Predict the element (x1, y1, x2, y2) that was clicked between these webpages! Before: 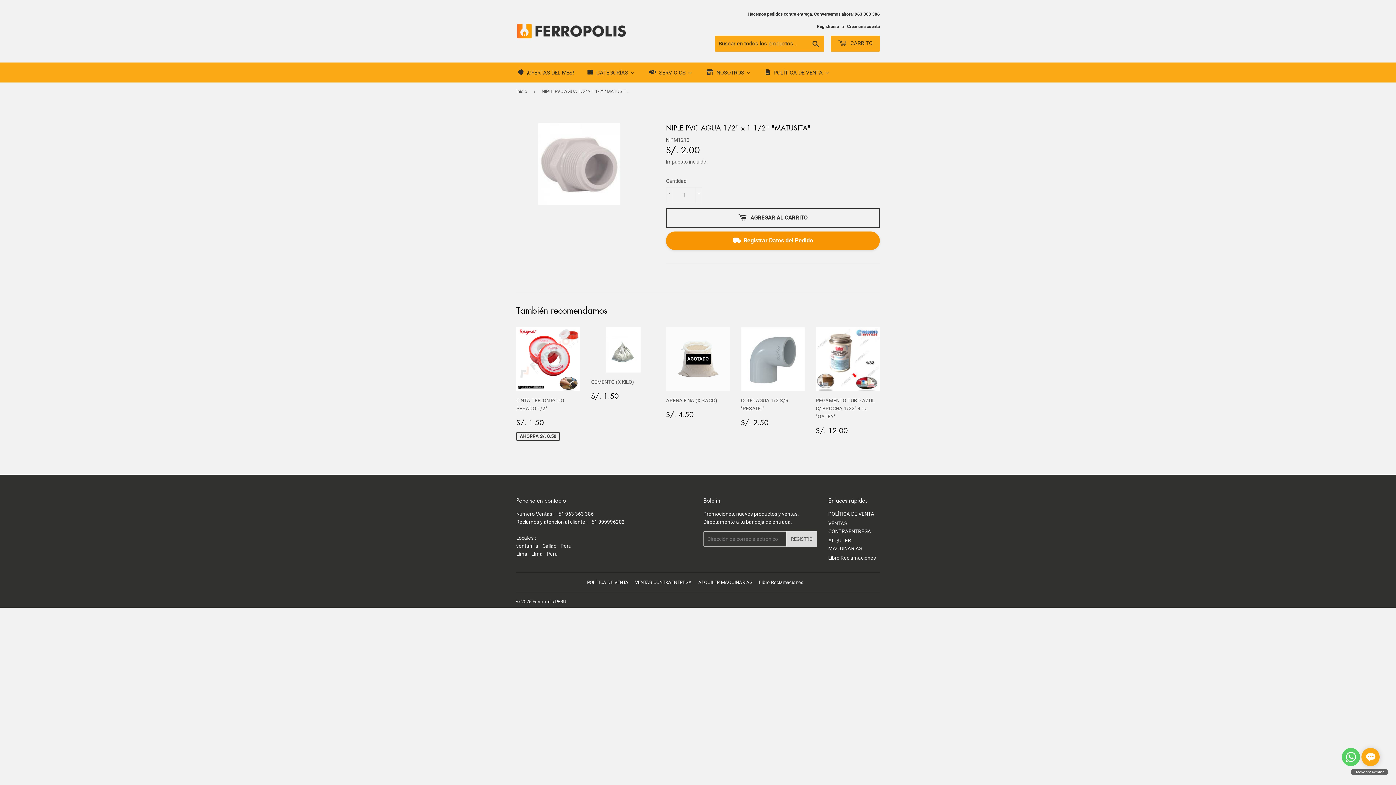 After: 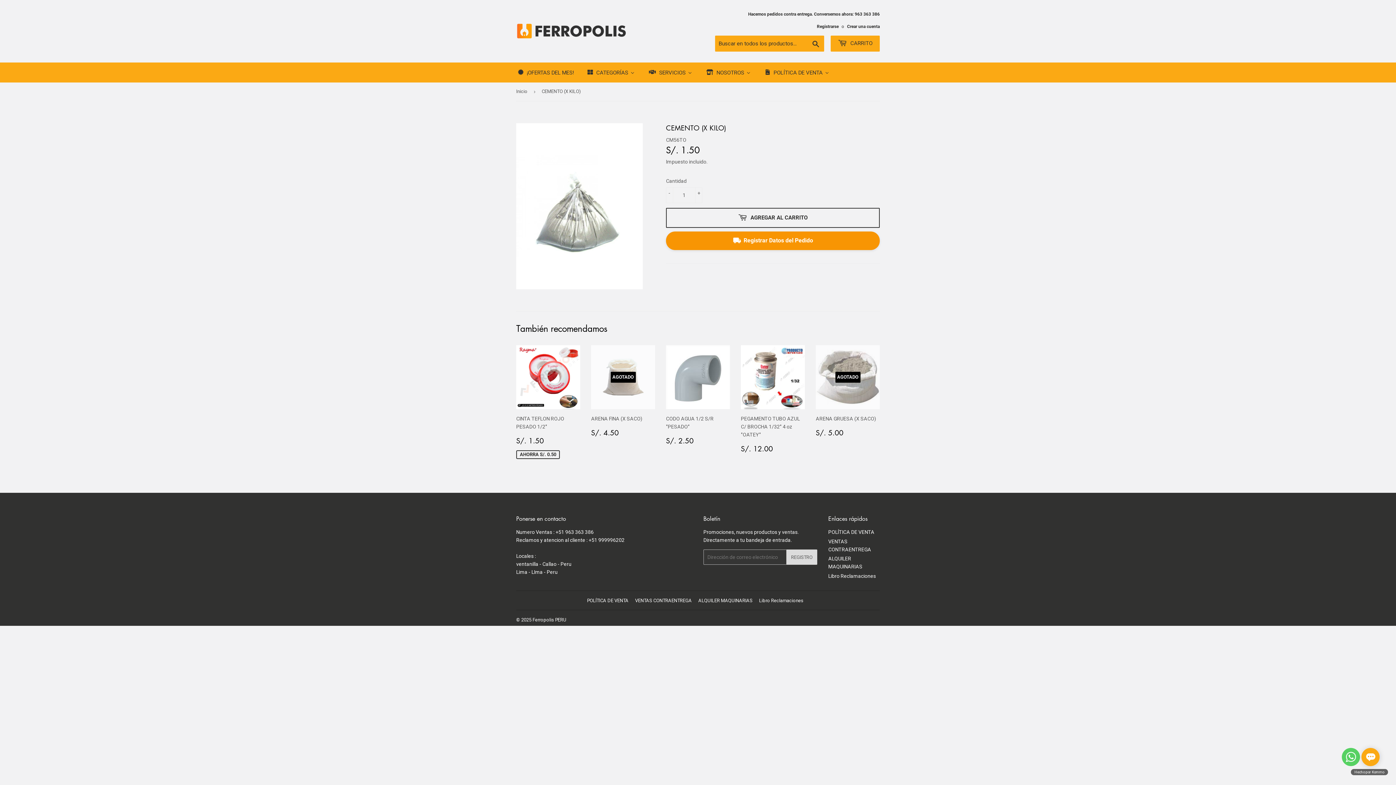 Action: label: CEMENTO (X KILO)

Precio habitual
S/. 1.50
S/. 1.50 bbox: (591, 327, 655, 400)